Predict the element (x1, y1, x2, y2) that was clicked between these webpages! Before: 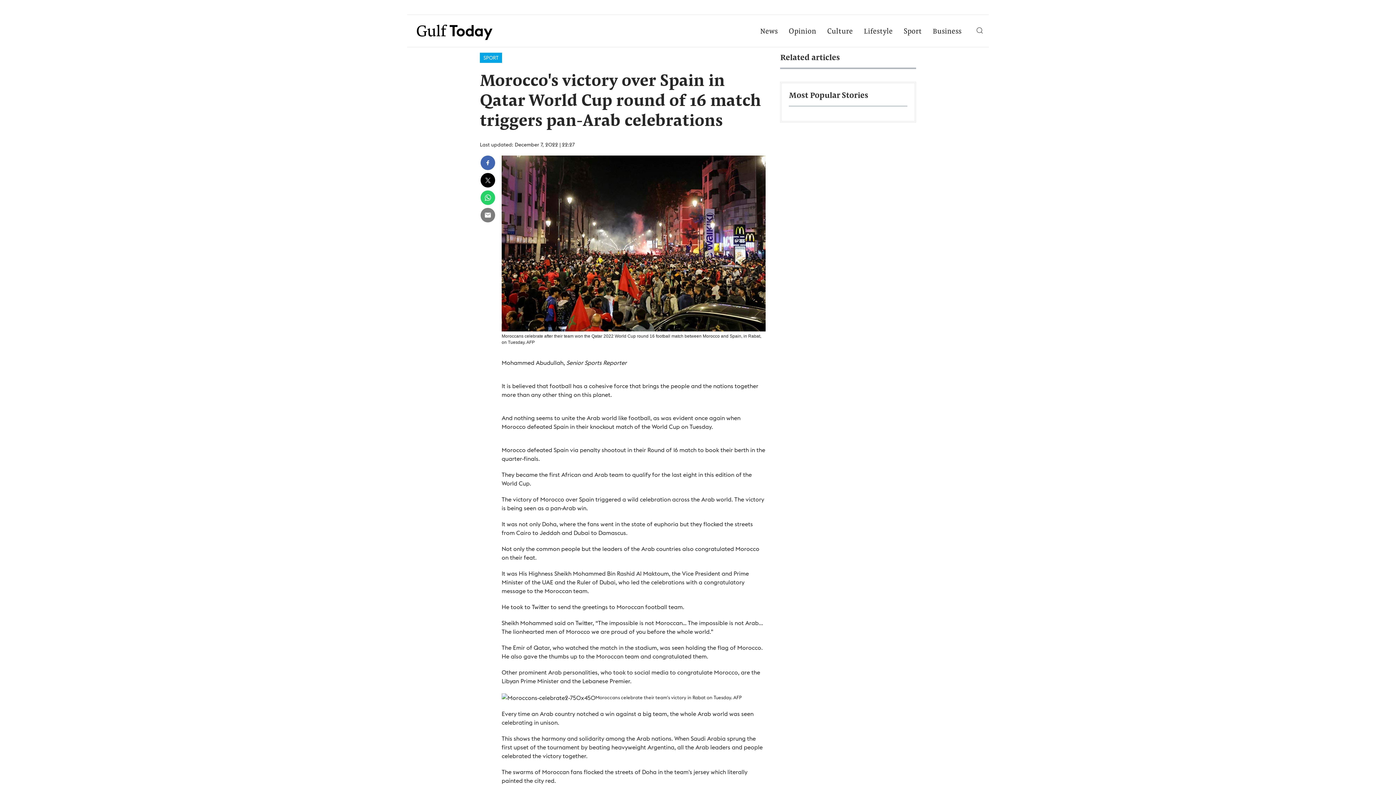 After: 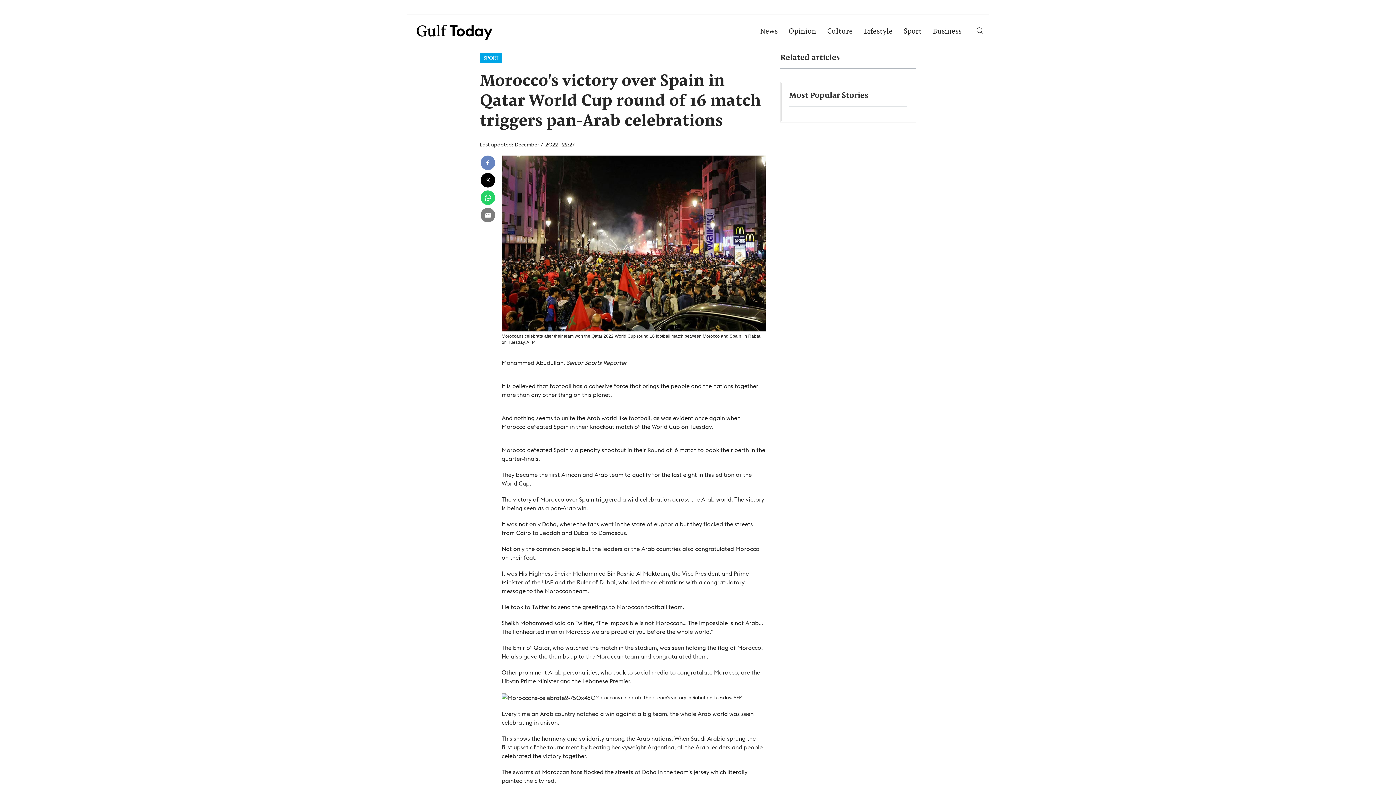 Action: bbox: (480, 155, 495, 170)